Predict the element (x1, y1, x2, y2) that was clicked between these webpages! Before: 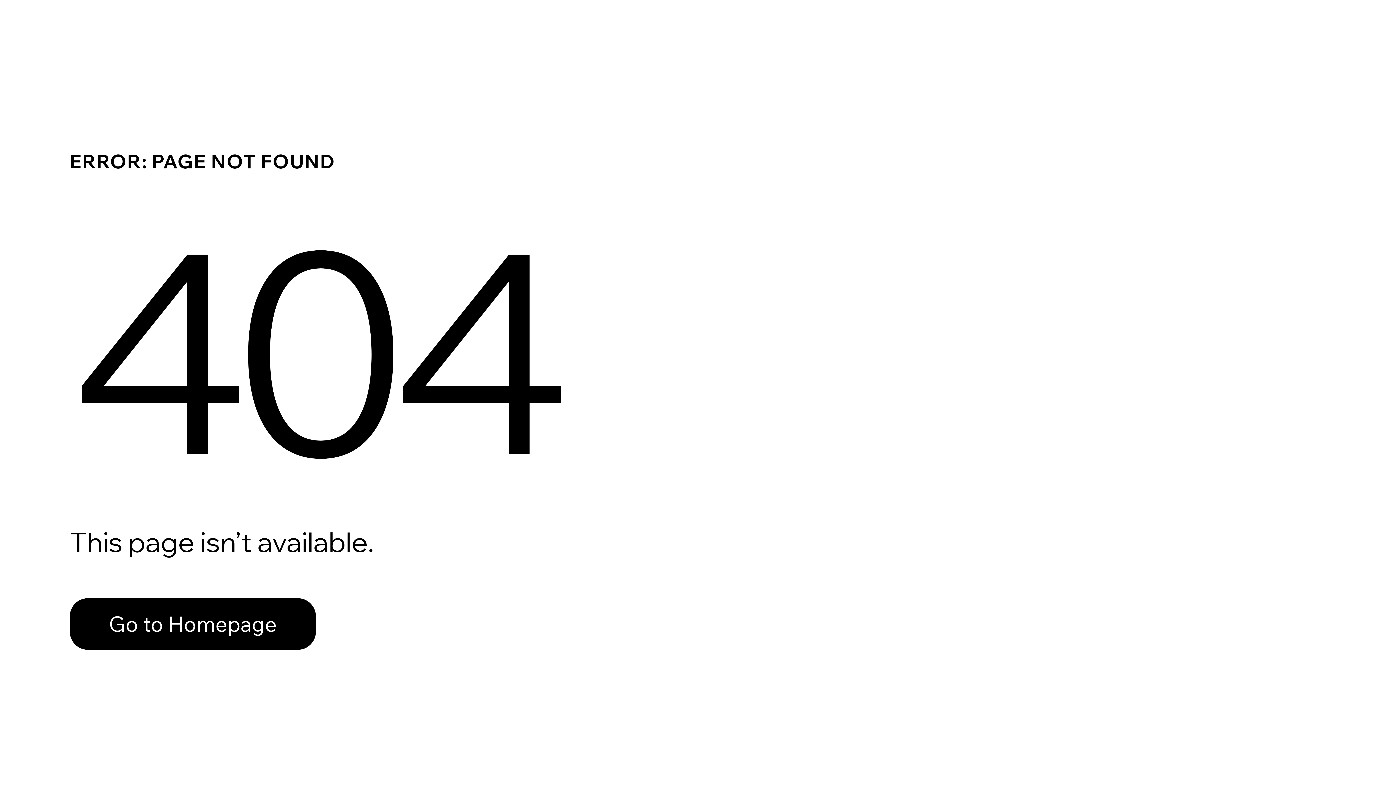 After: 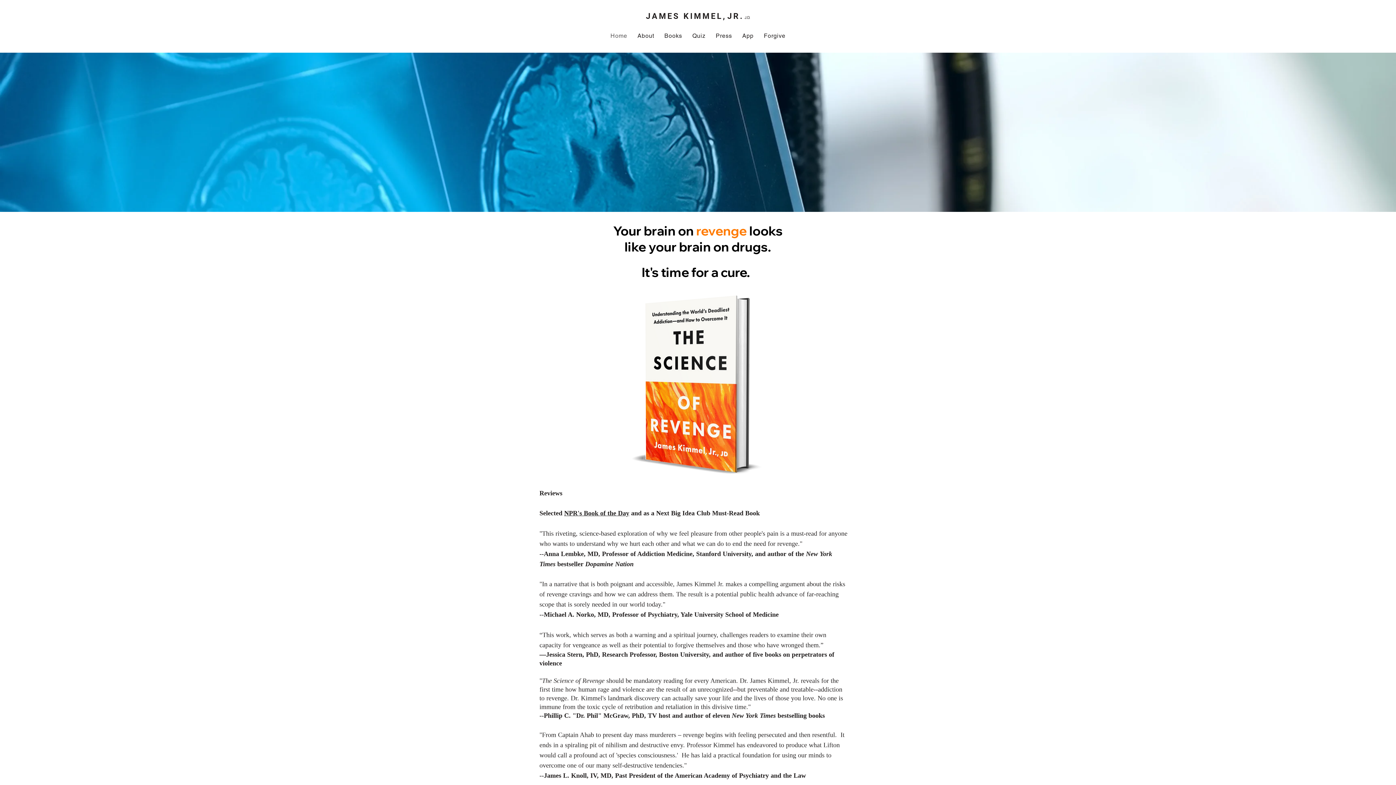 Action: bbox: (69, 582, 768, 659) label: Go to Homepage